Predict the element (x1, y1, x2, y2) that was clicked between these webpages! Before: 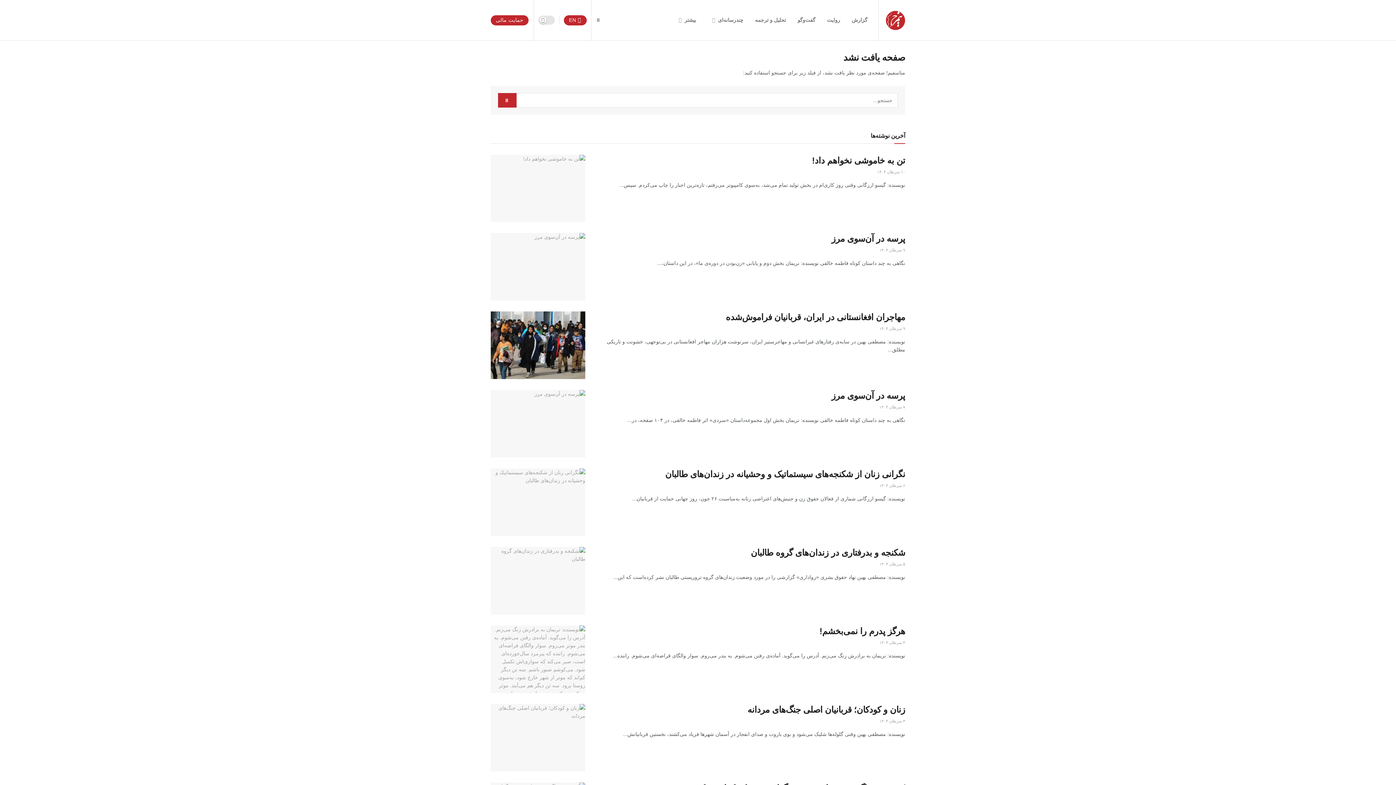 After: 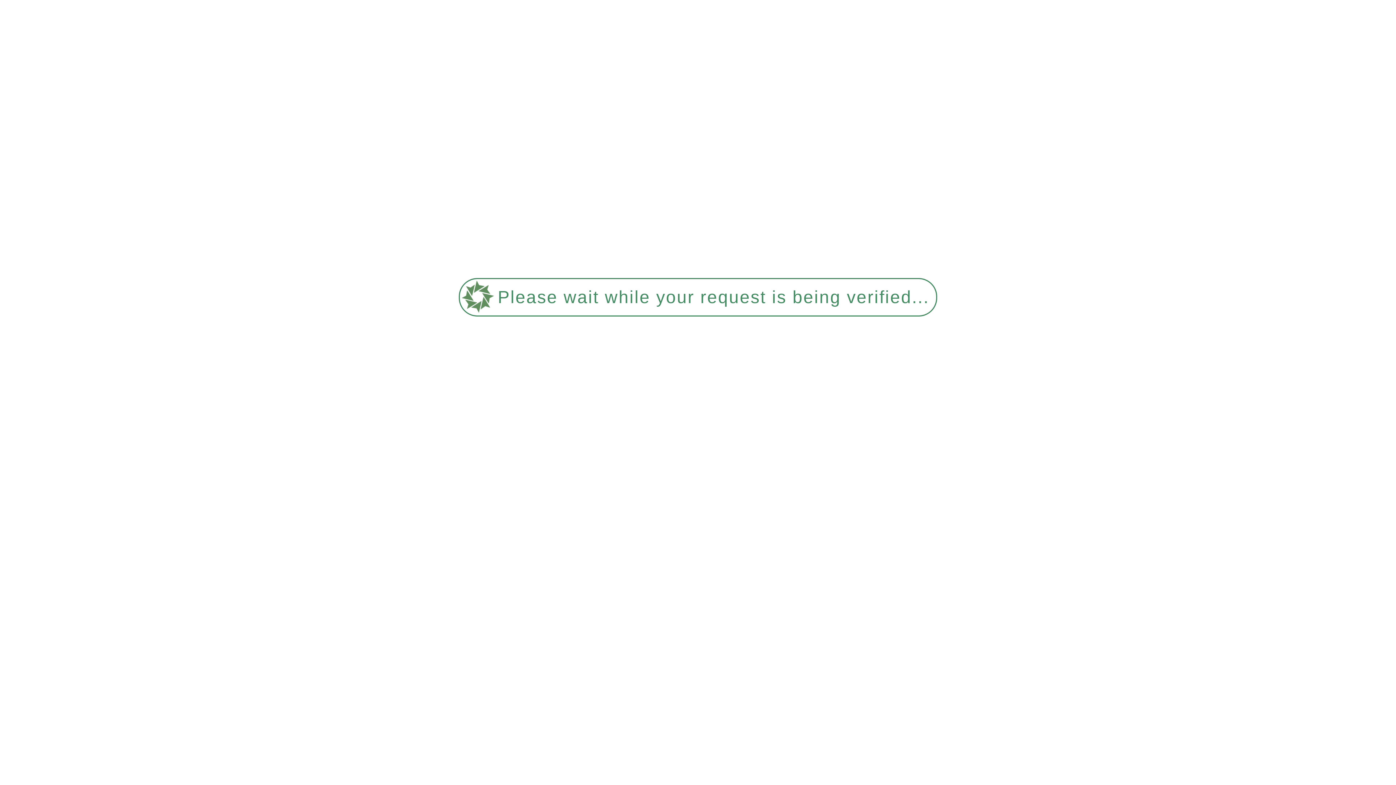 Action: bbox: (750, 547, 905, 557) label: شکنجه و بدرفتاری در زندان‌های گروه طالبان